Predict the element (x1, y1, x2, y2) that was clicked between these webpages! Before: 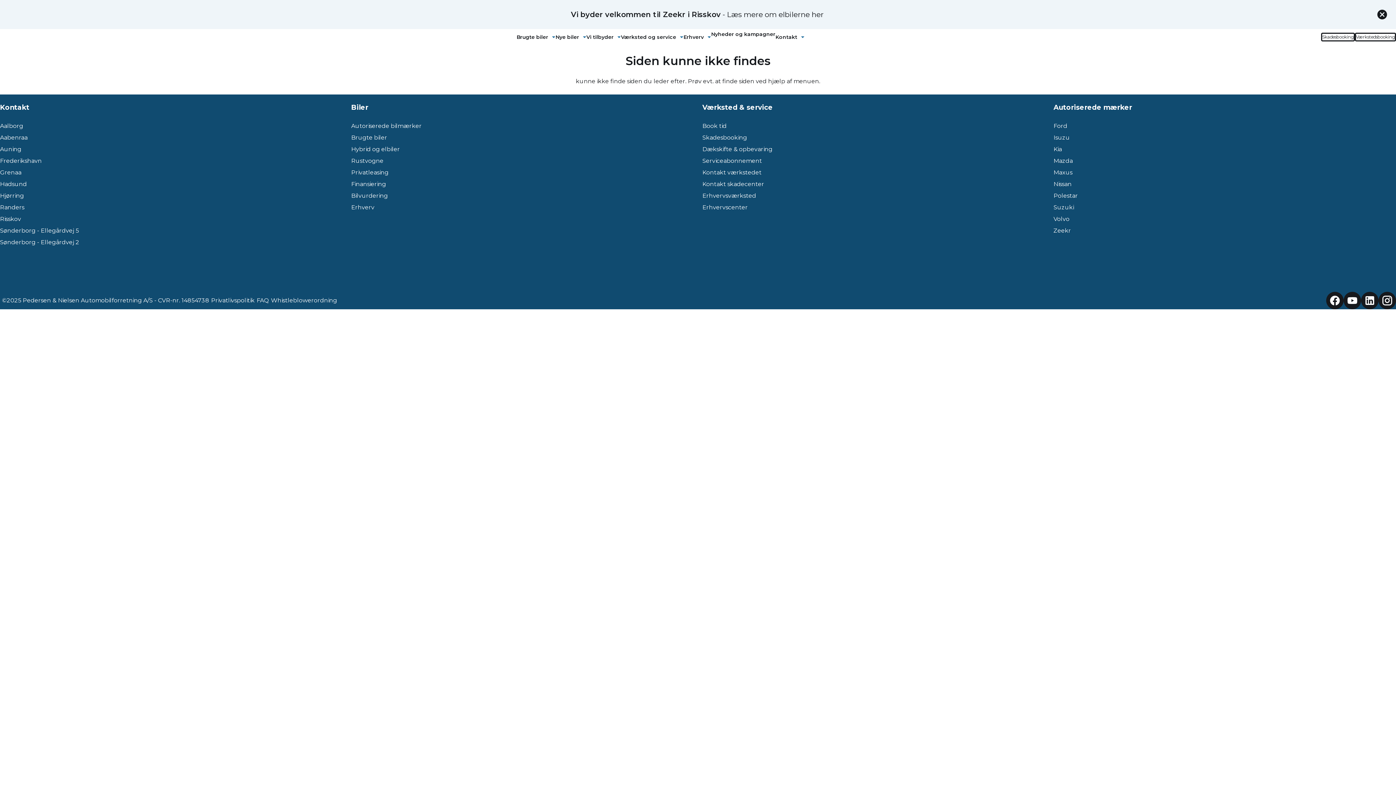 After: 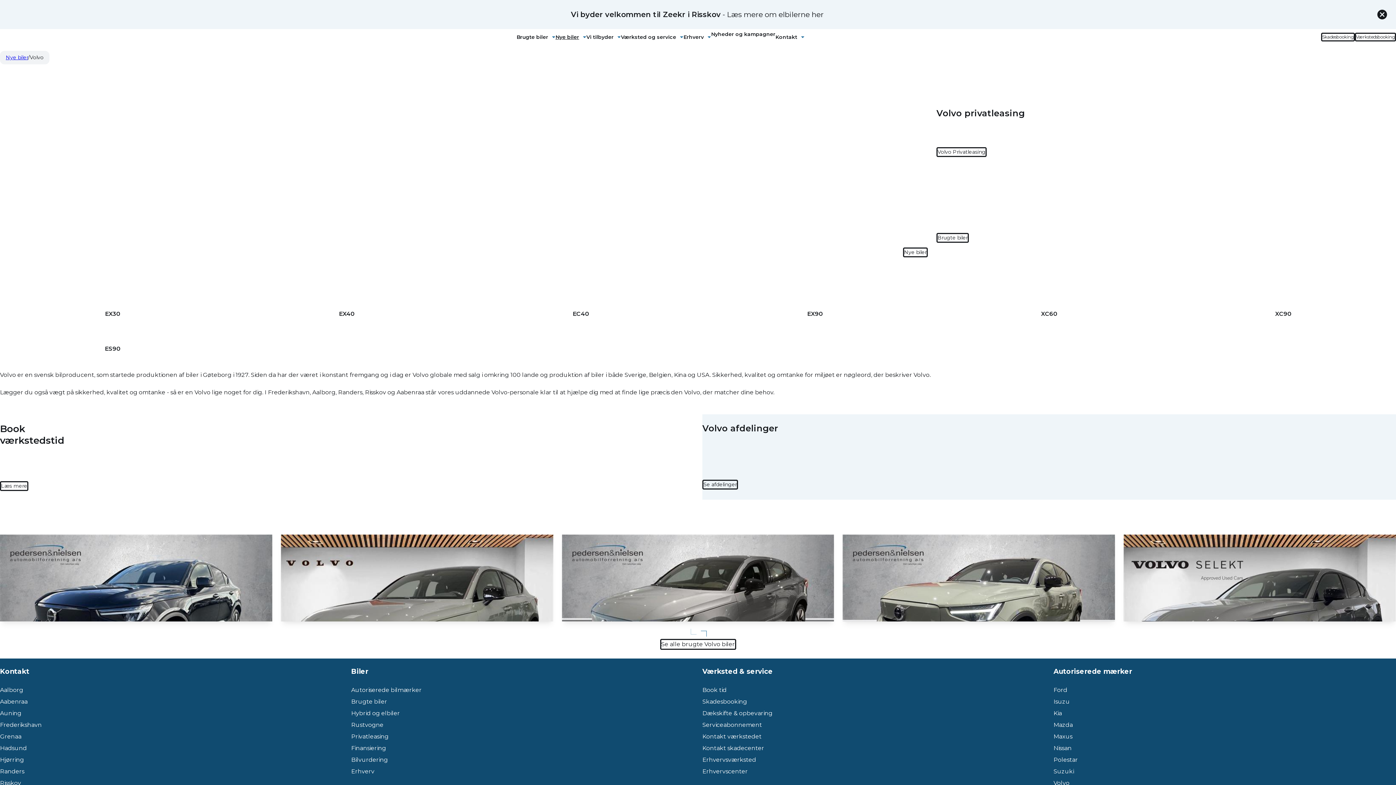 Action: bbox: (1053, 215, 1069, 222) label: Volvo